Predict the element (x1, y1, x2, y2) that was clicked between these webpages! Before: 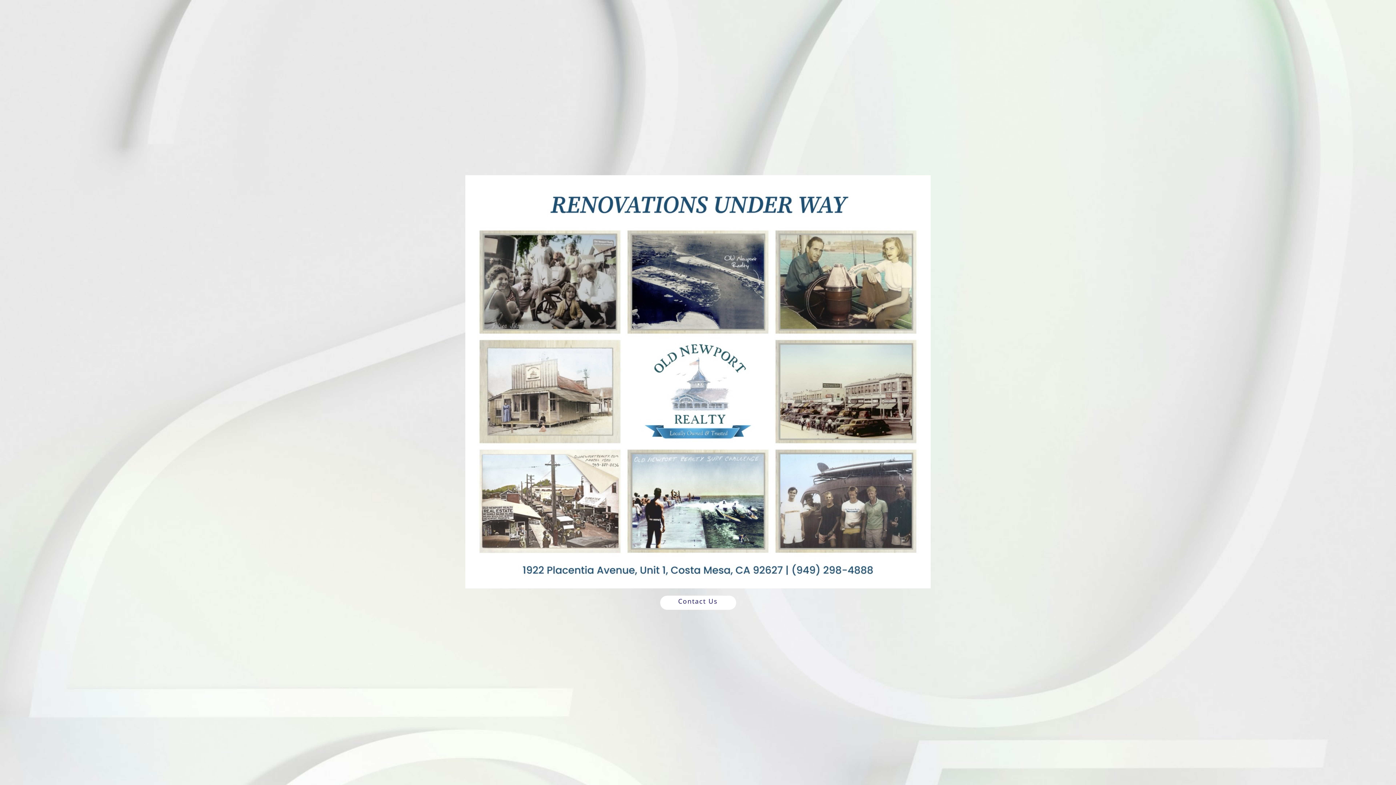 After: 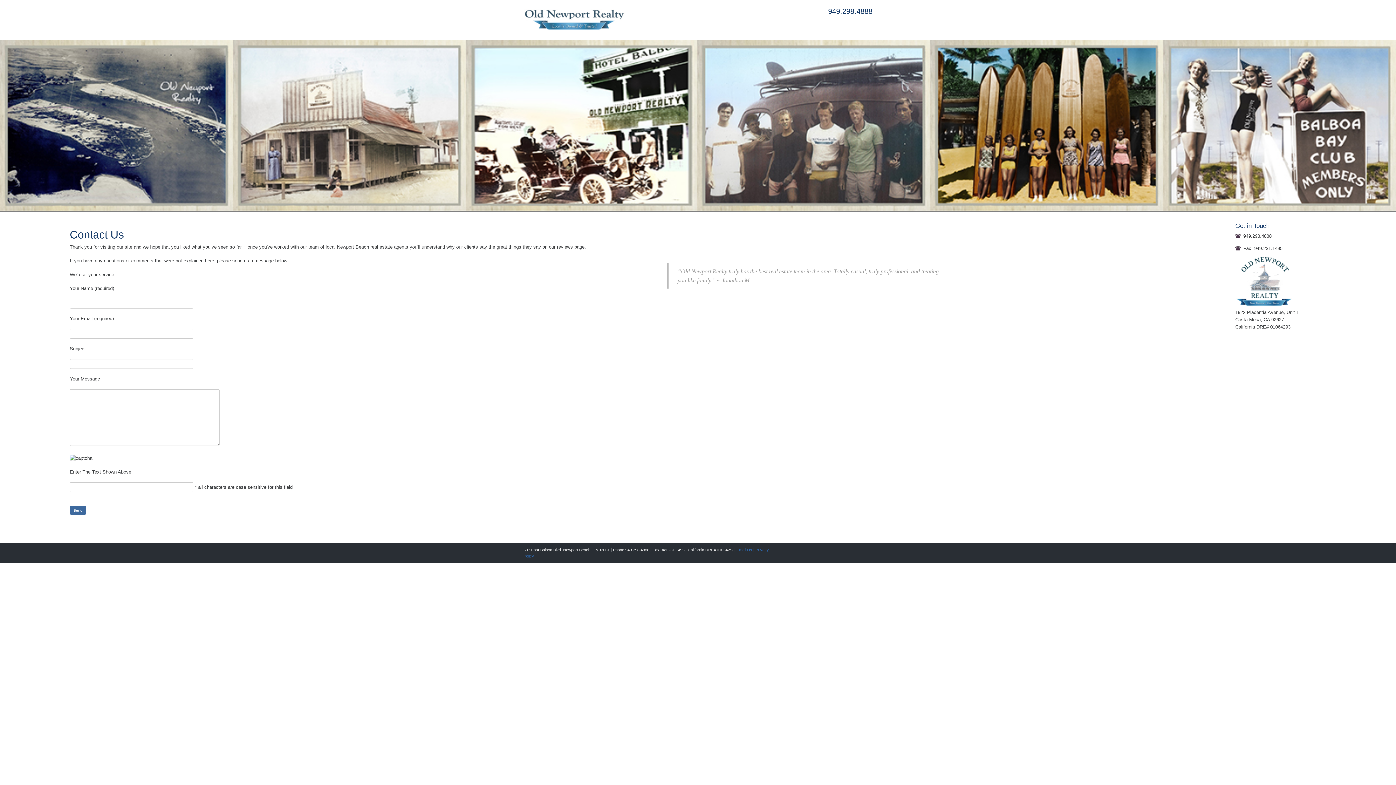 Action: bbox: (660, 596, 736, 610) label: Contact Us